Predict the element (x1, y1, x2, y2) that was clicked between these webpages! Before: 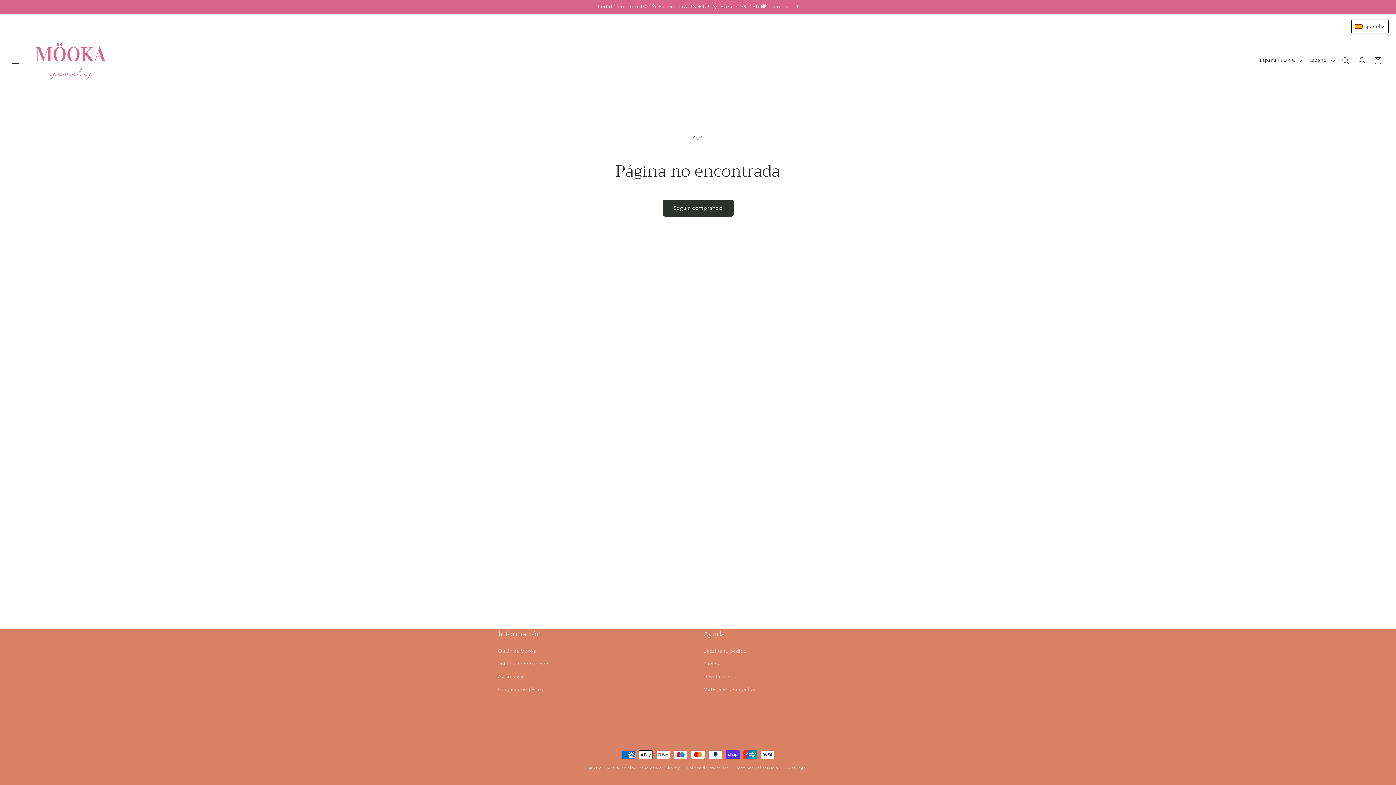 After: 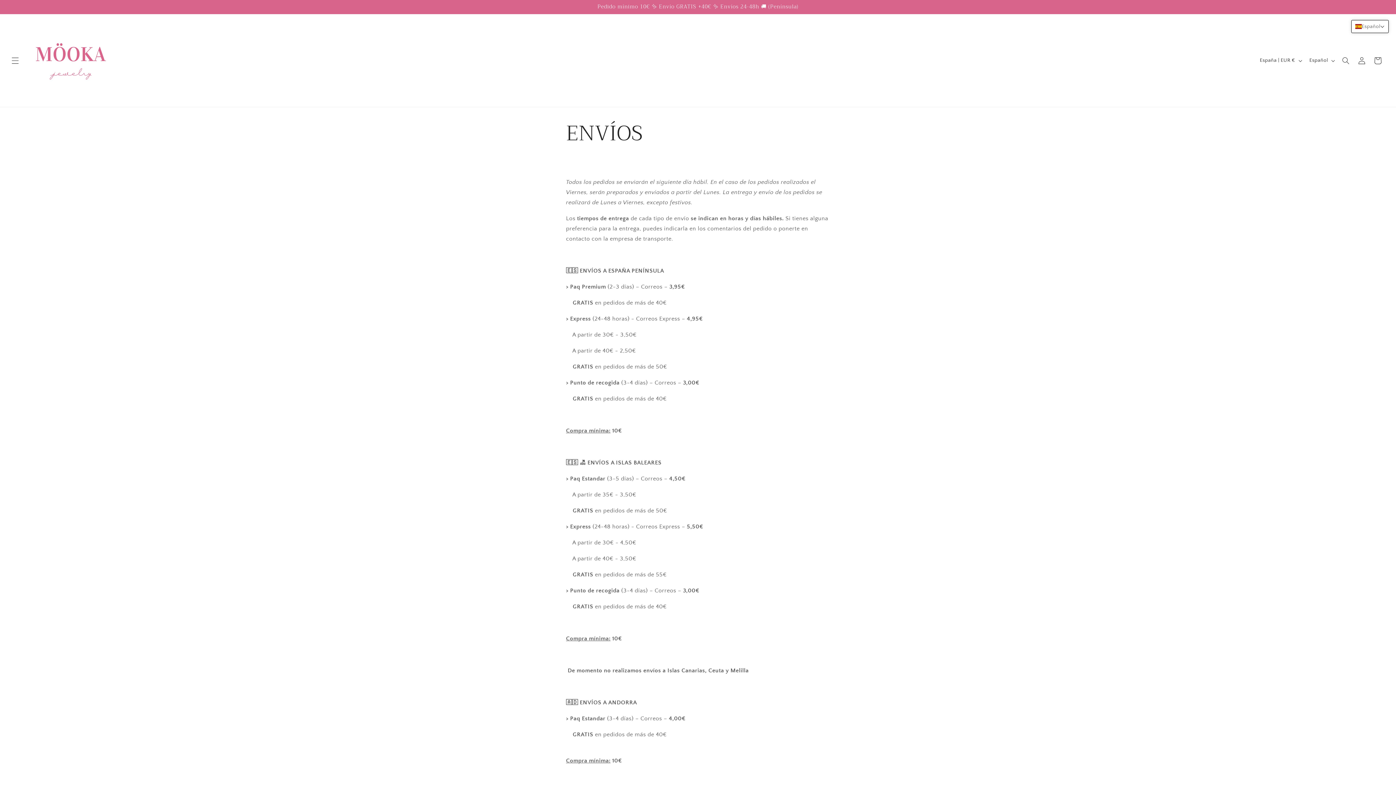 Action: bbox: (703, 658, 719, 670) label: Envíos